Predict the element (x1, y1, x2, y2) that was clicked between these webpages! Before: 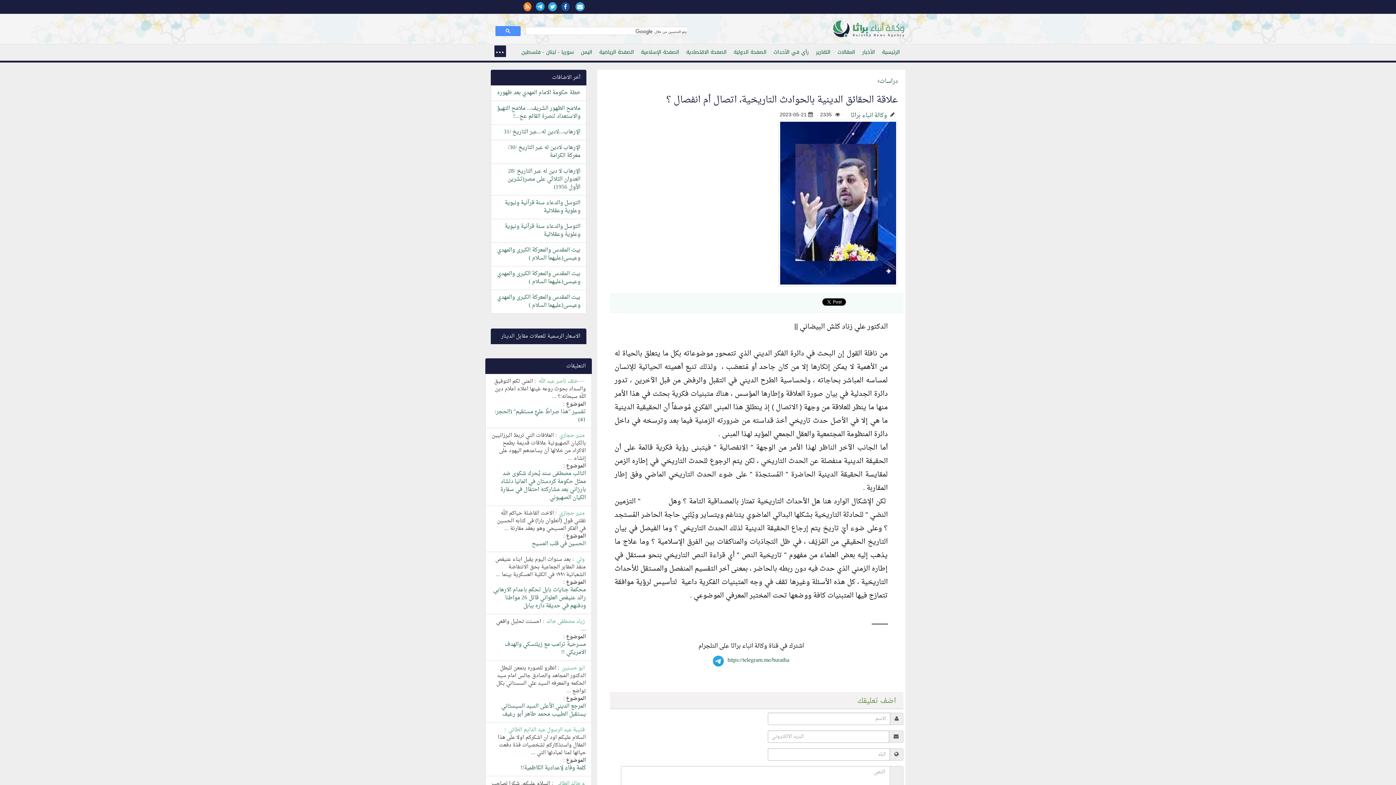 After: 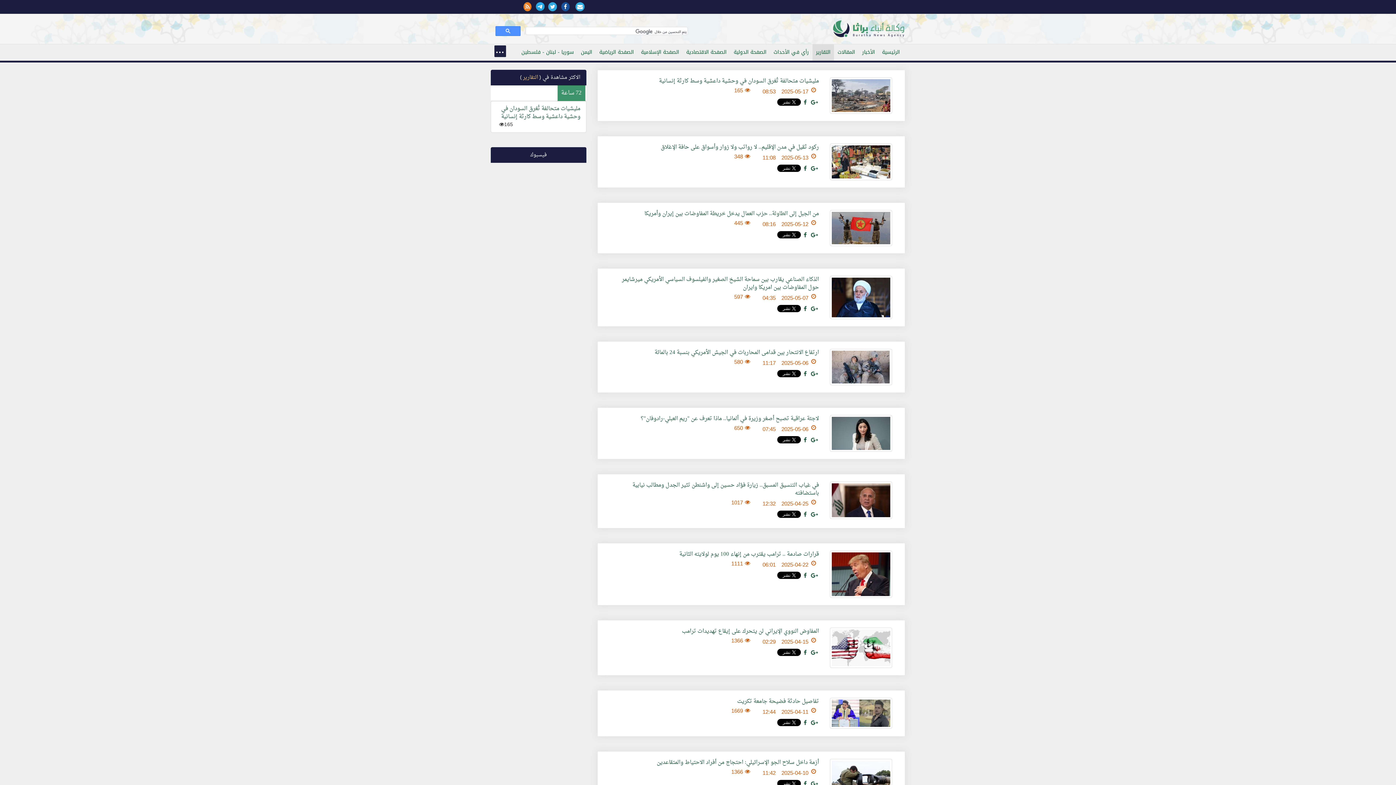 Action: bbox: (812, 43, 834, 60) label: التقارير